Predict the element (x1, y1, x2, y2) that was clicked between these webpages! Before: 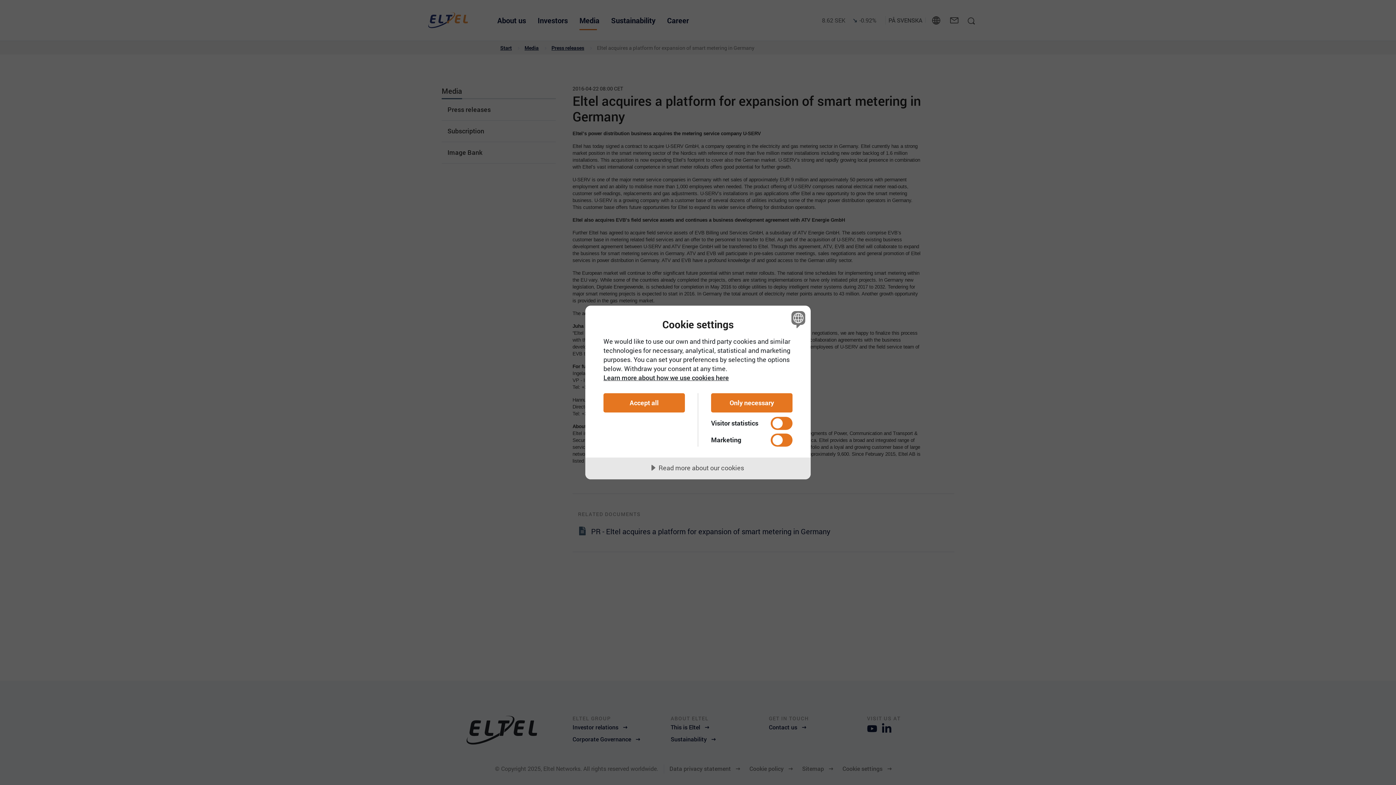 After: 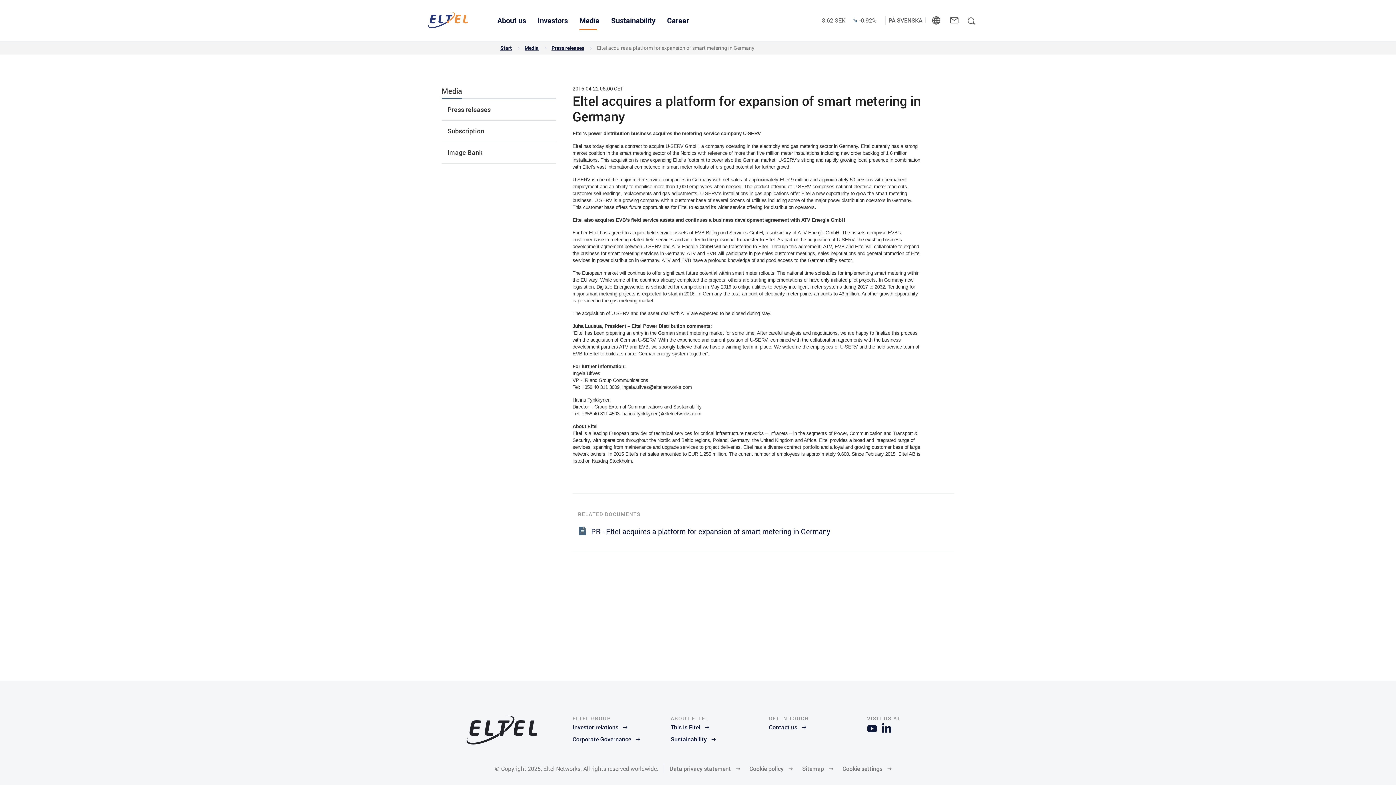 Action: label: Only necessary bbox: (711, 393, 792, 412)